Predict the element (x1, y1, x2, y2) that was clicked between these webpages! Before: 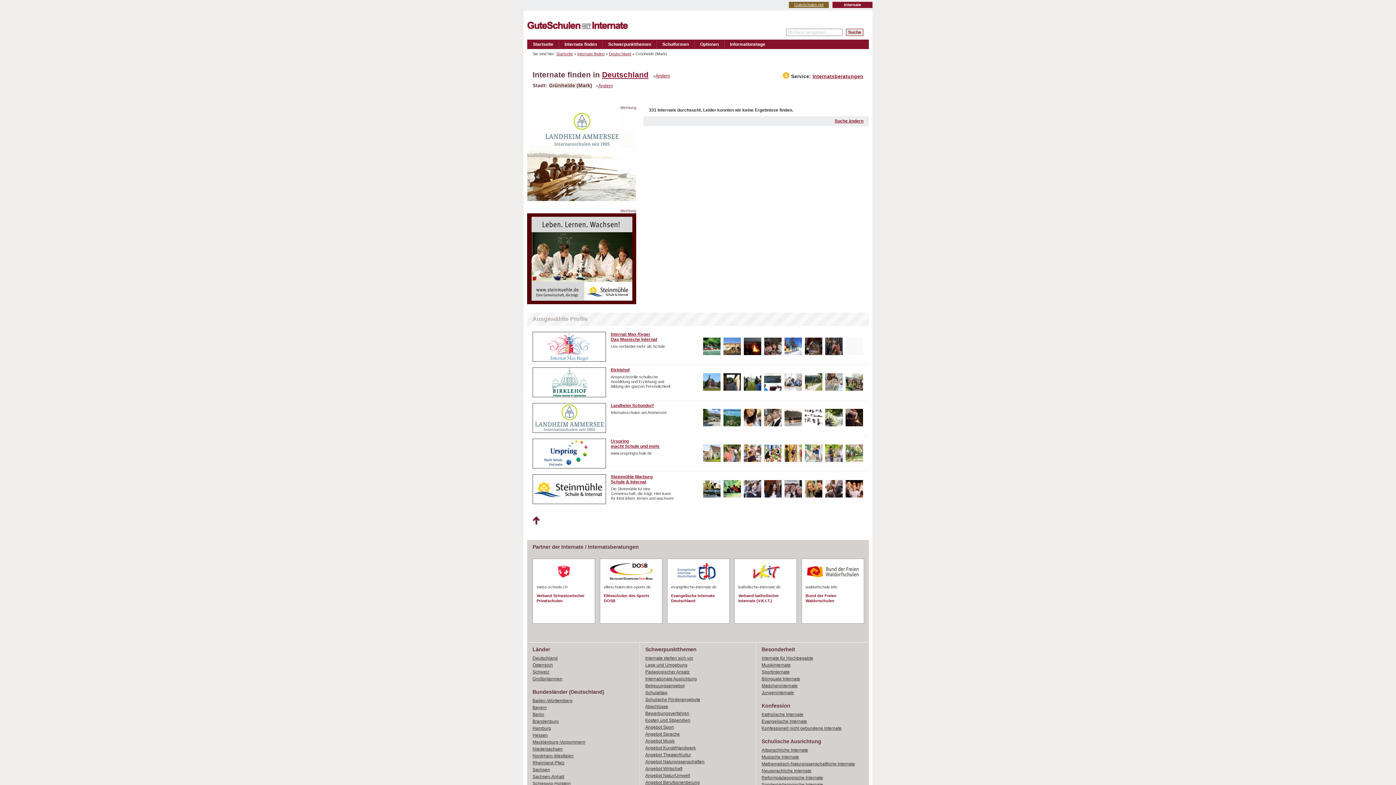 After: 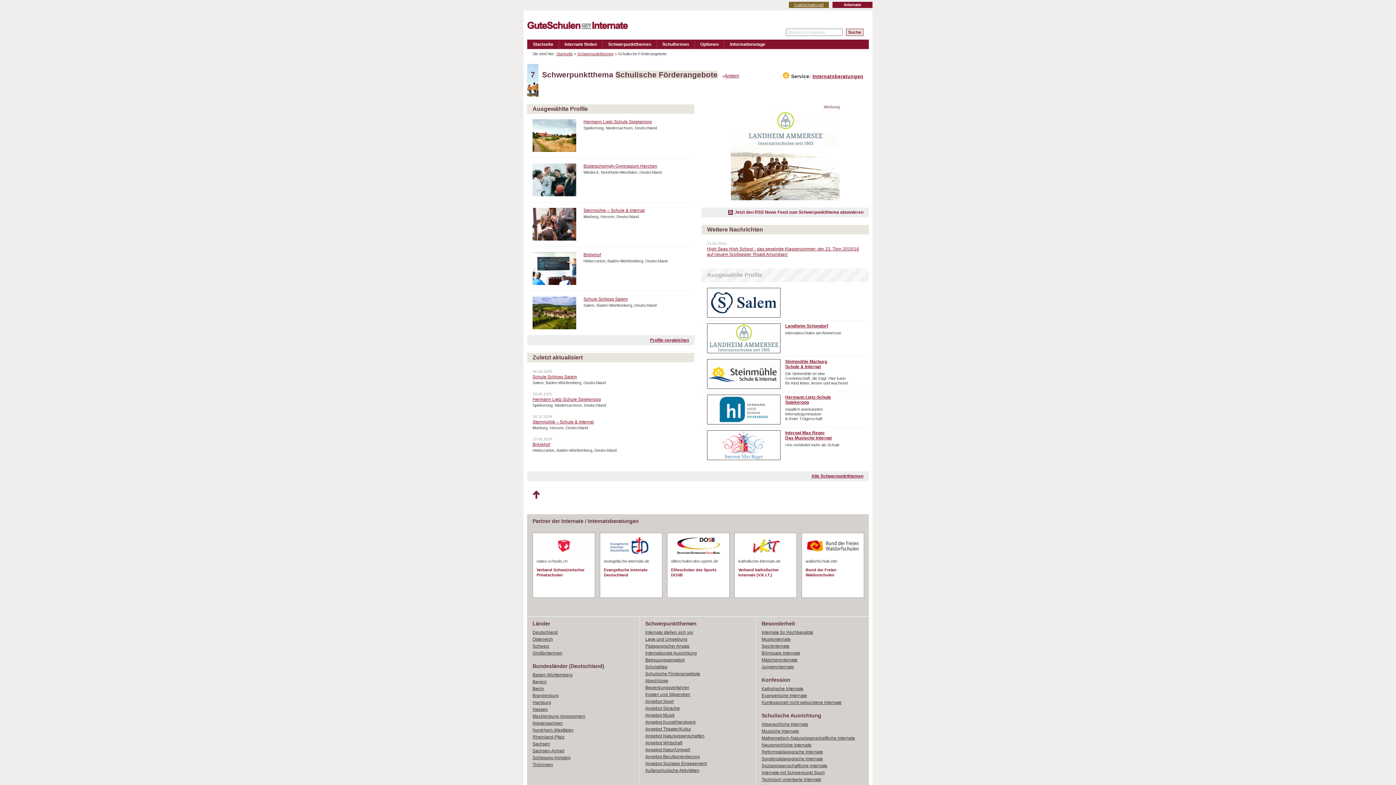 Action: bbox: (645, 697, 700, 702) label: Schulische Förderangebote